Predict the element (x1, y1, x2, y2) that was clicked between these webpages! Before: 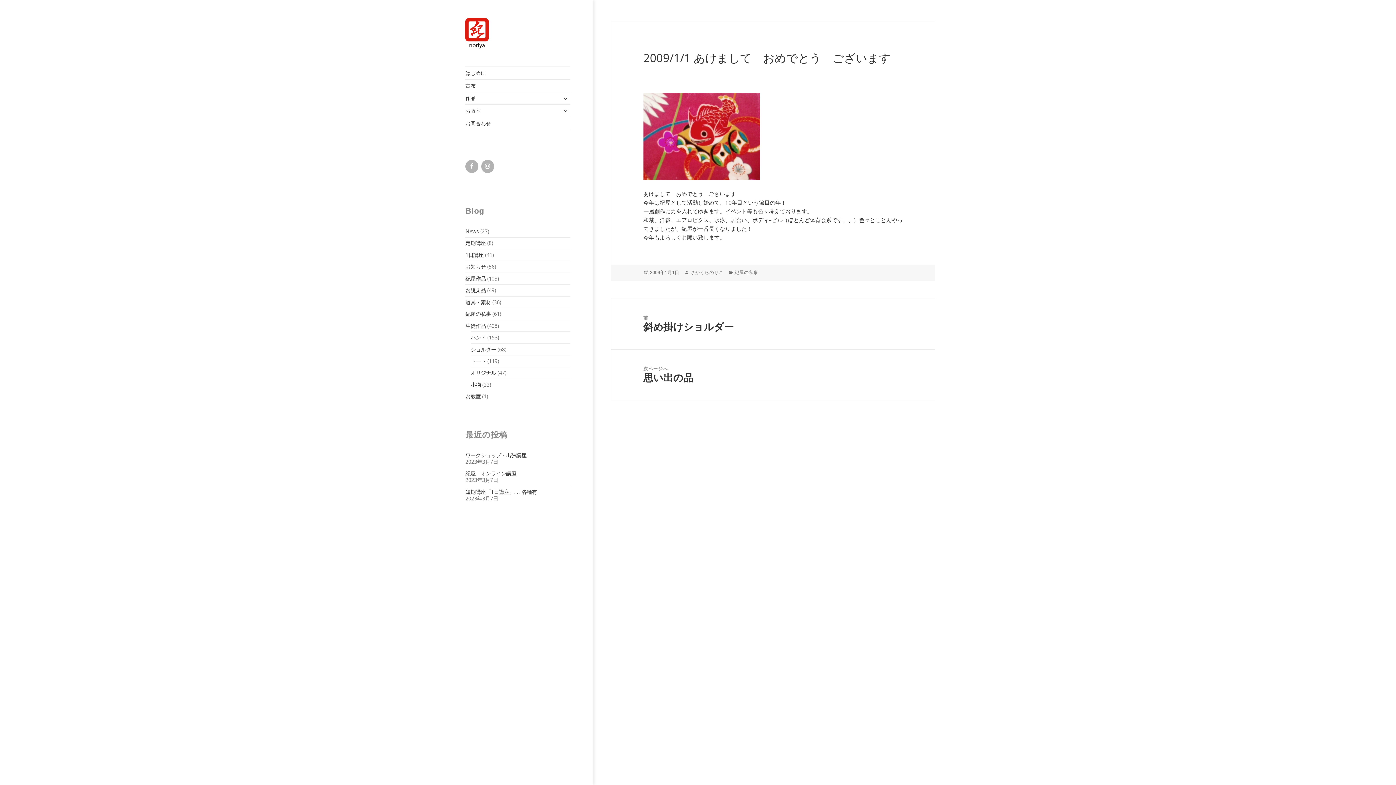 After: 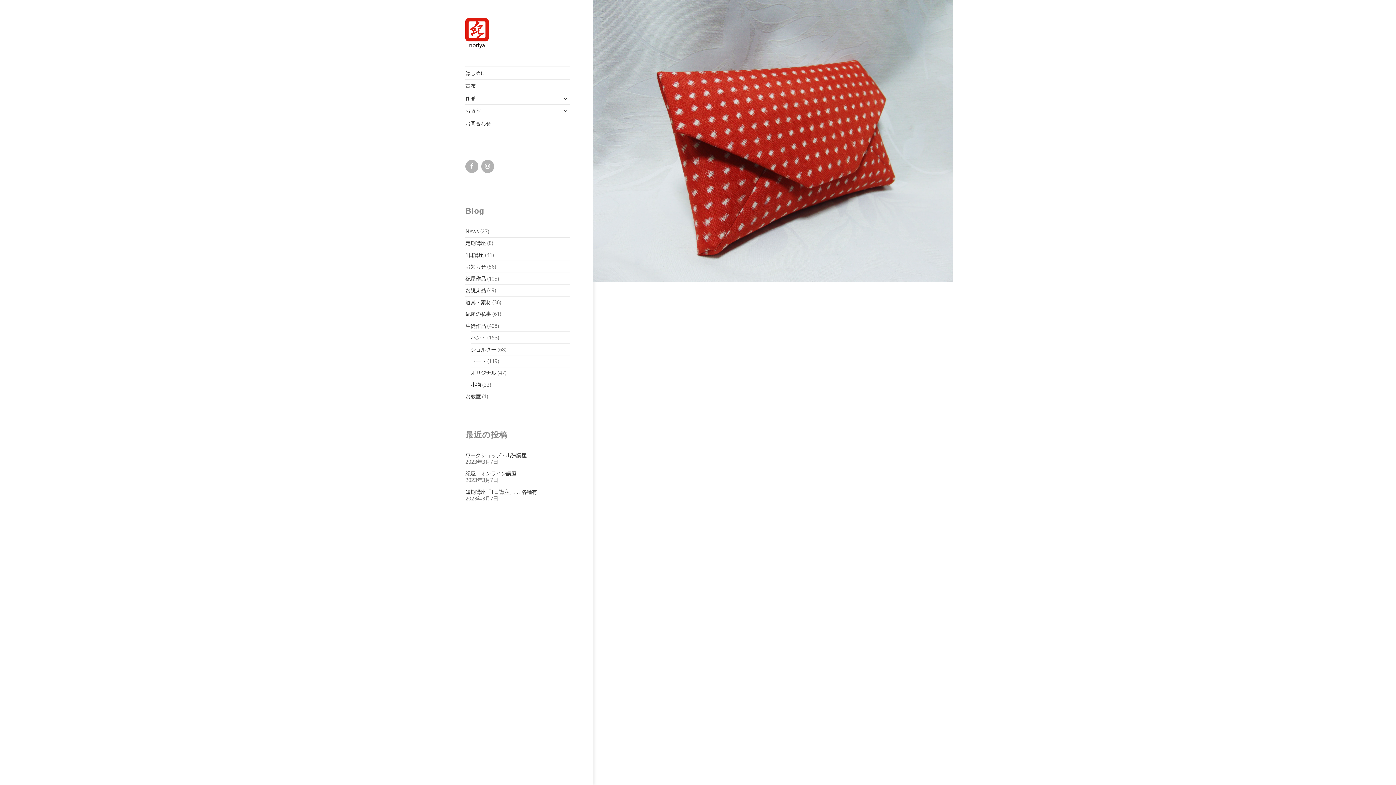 Action: bbox: (465, 28, 496, 36)